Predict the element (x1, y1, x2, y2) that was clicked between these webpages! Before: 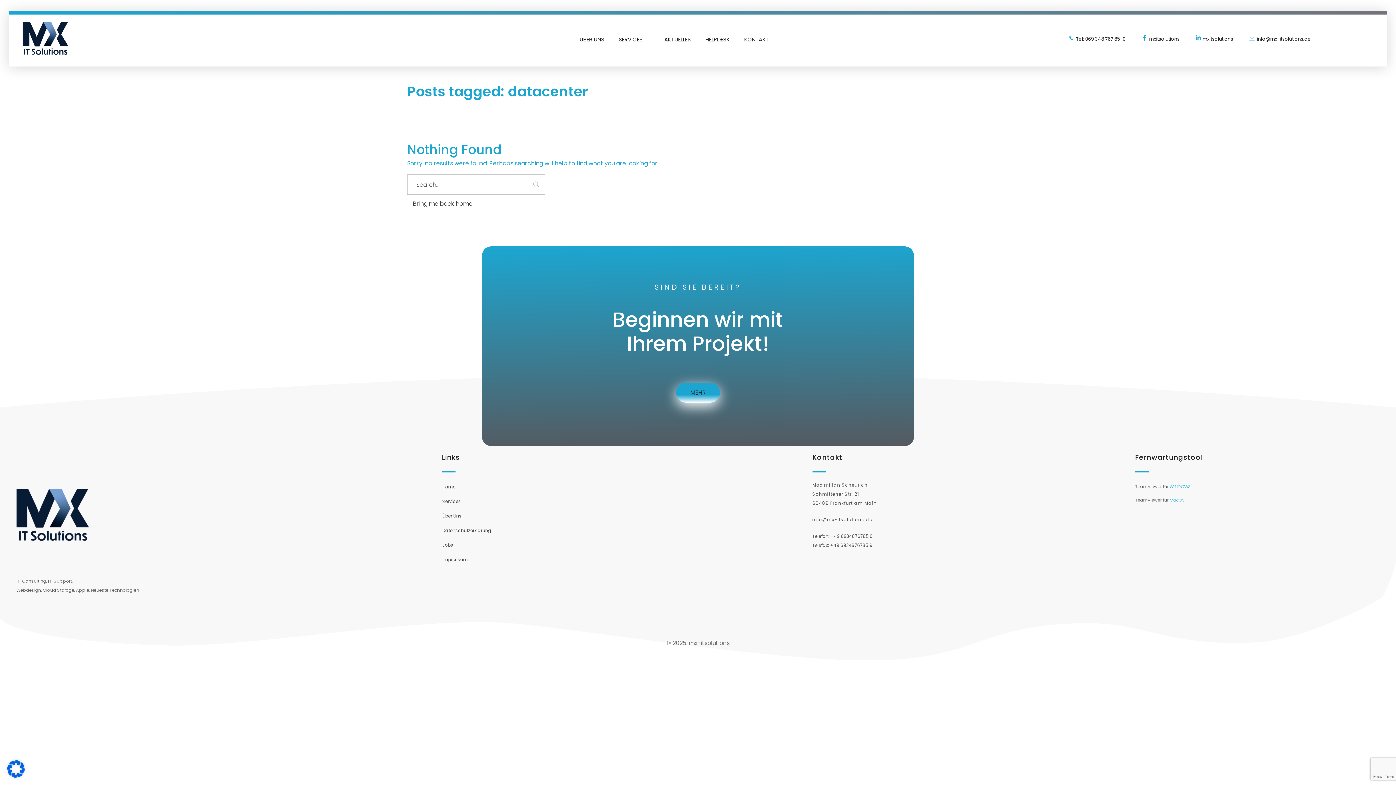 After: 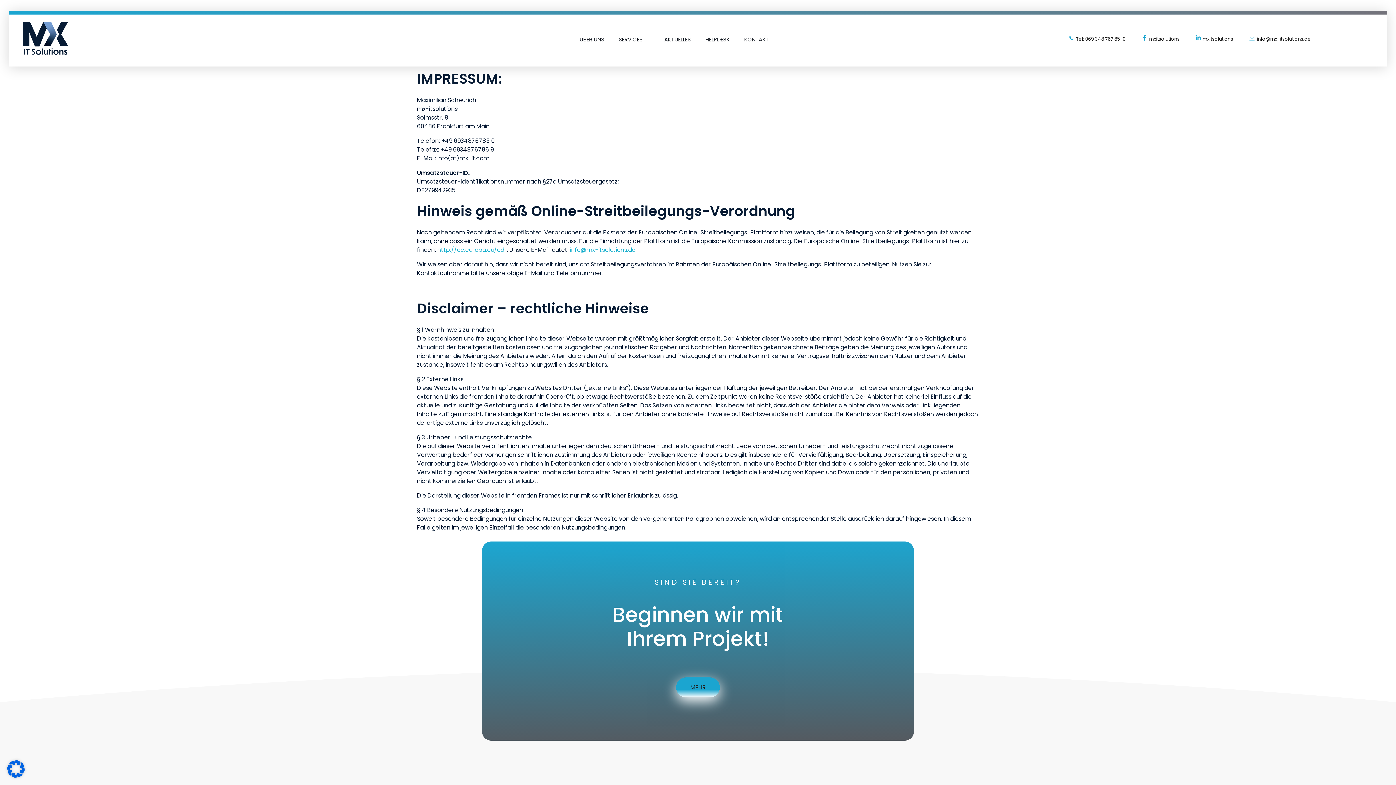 Action: bbox: (438, 552, 472, 567) label: Impressum